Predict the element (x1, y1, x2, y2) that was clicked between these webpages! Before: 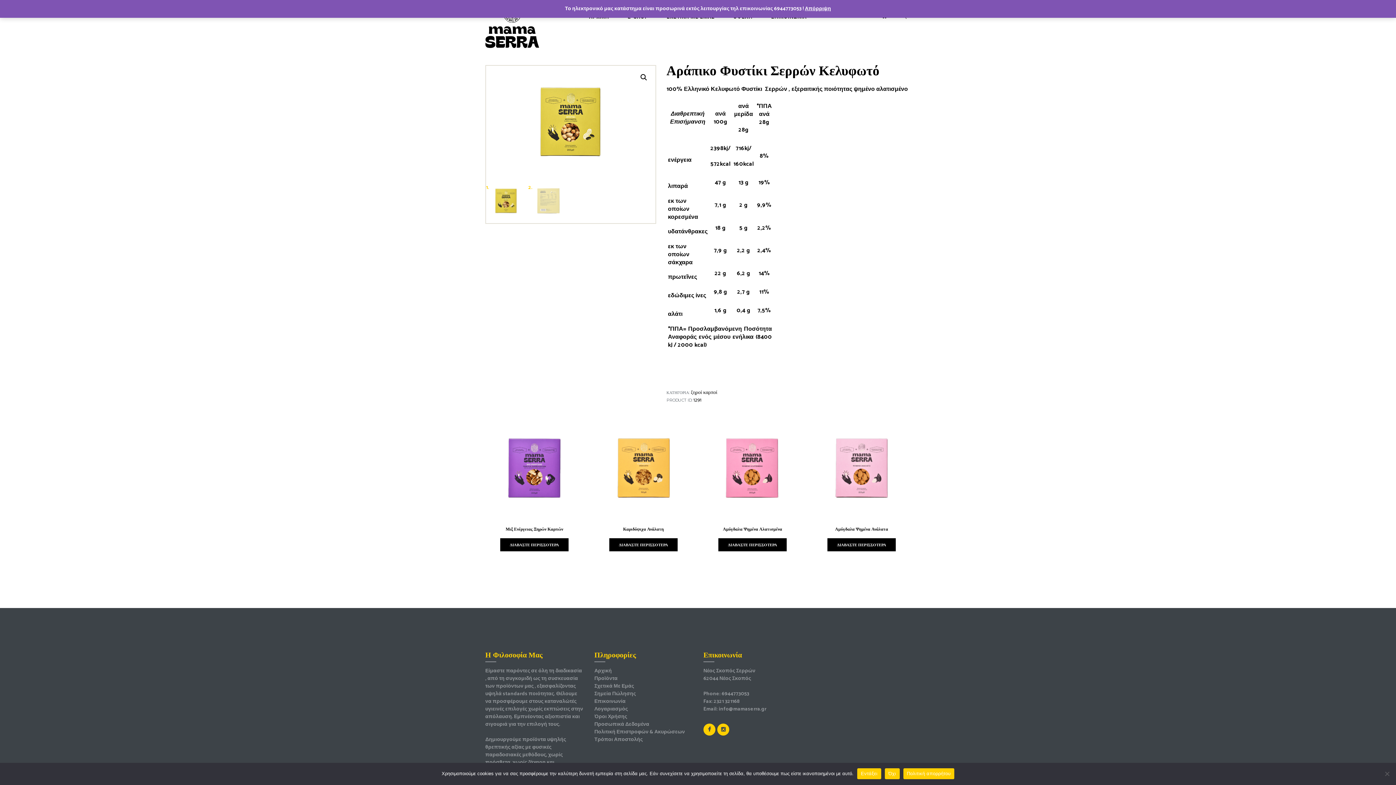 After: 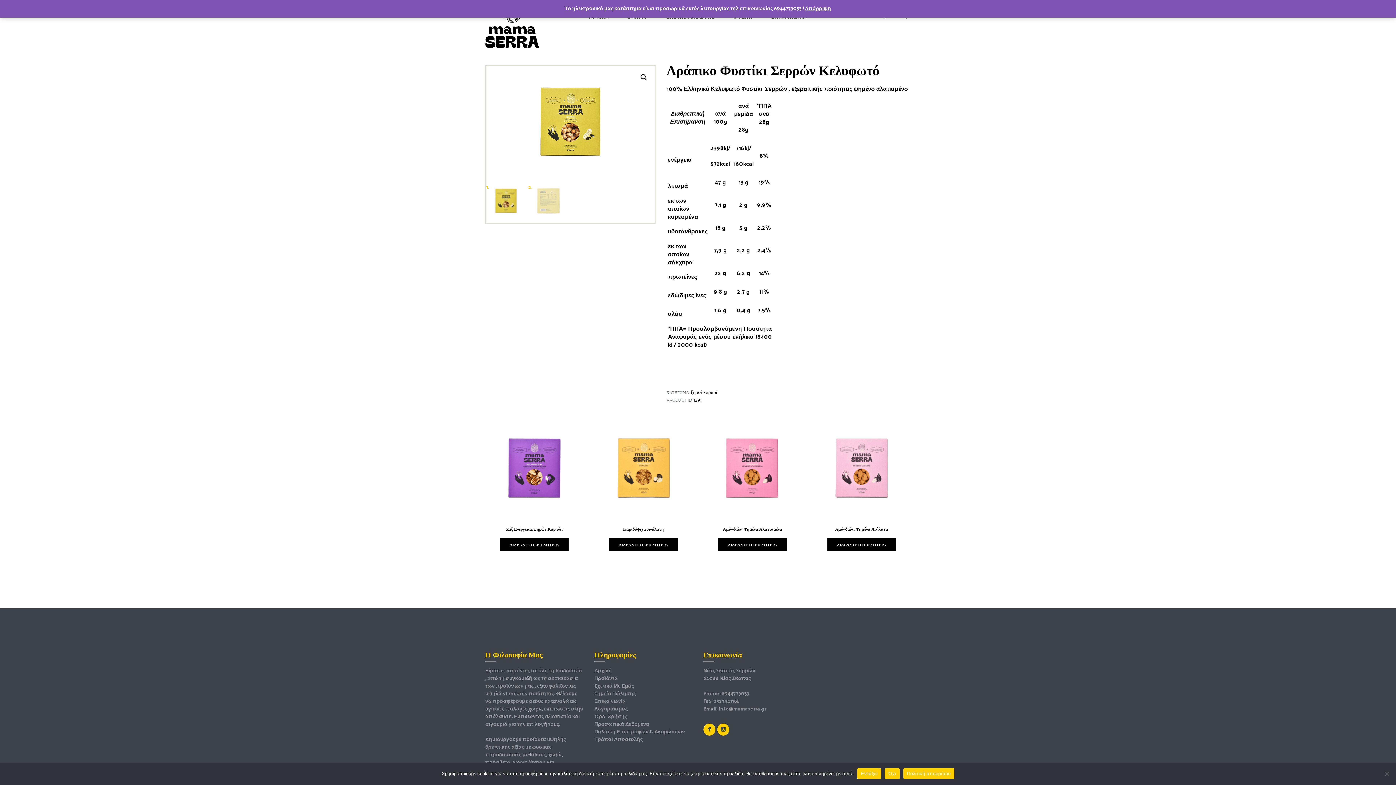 Action: bbox: (903, 768, 954, 779) label: Πολιτική απορρήτου